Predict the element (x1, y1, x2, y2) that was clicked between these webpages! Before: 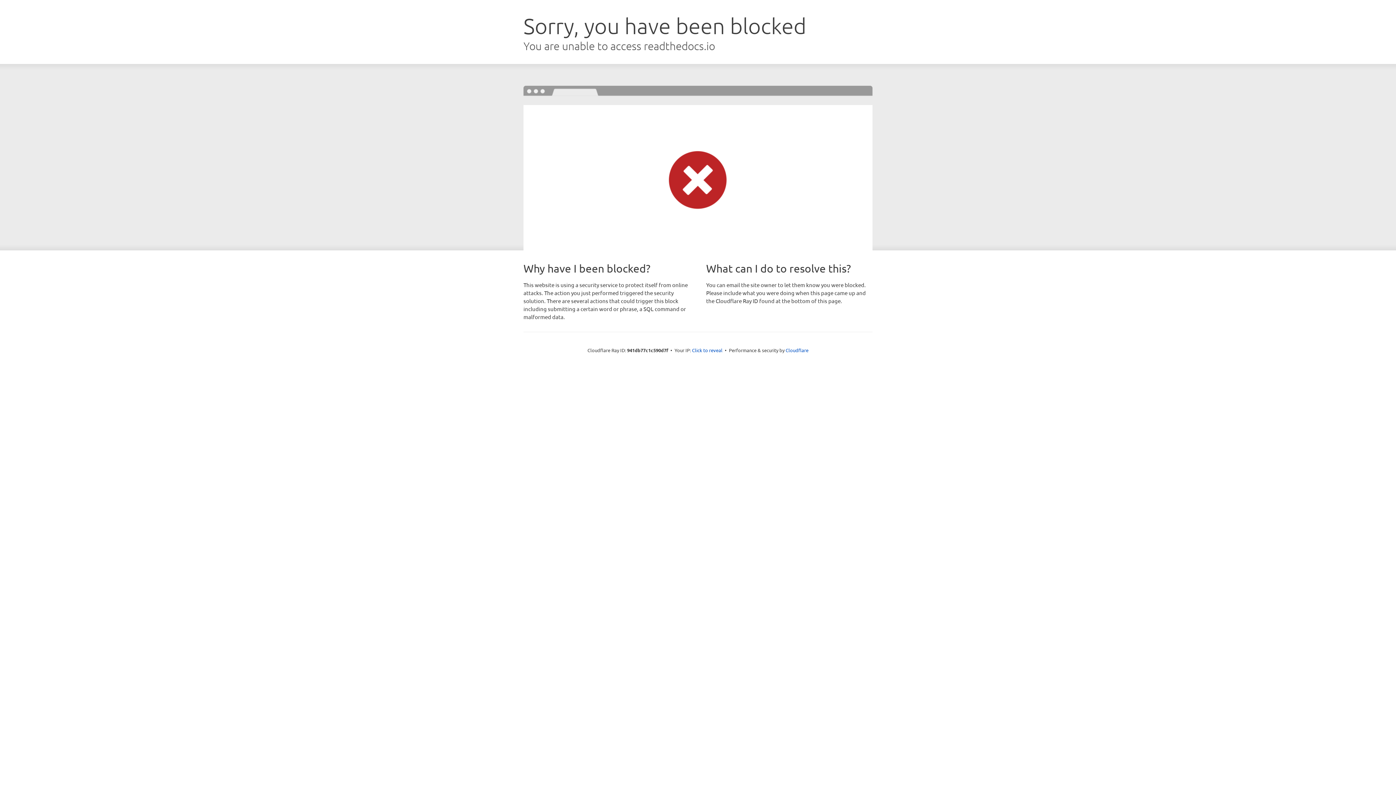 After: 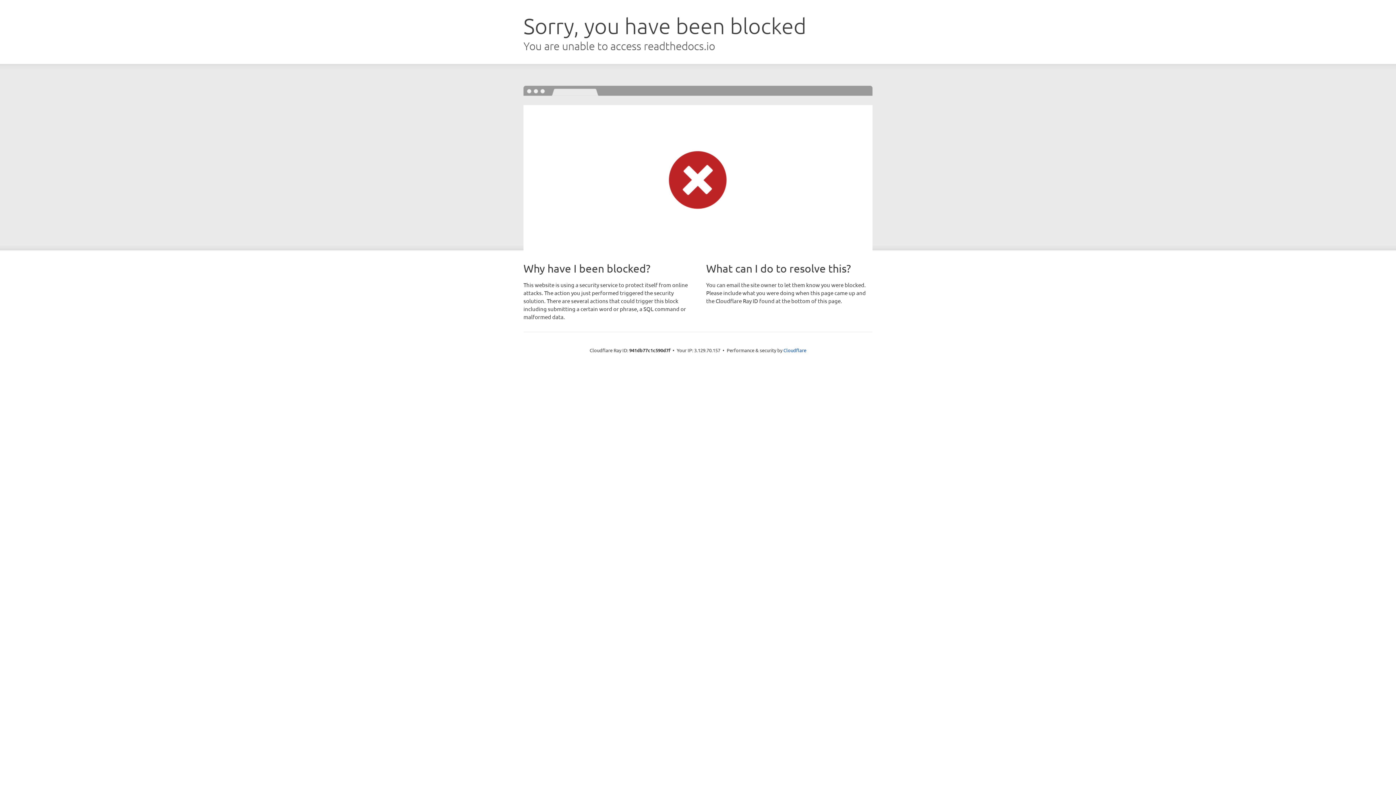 Action: bbox: (692, 346, 722, 353) label: Click to reveal